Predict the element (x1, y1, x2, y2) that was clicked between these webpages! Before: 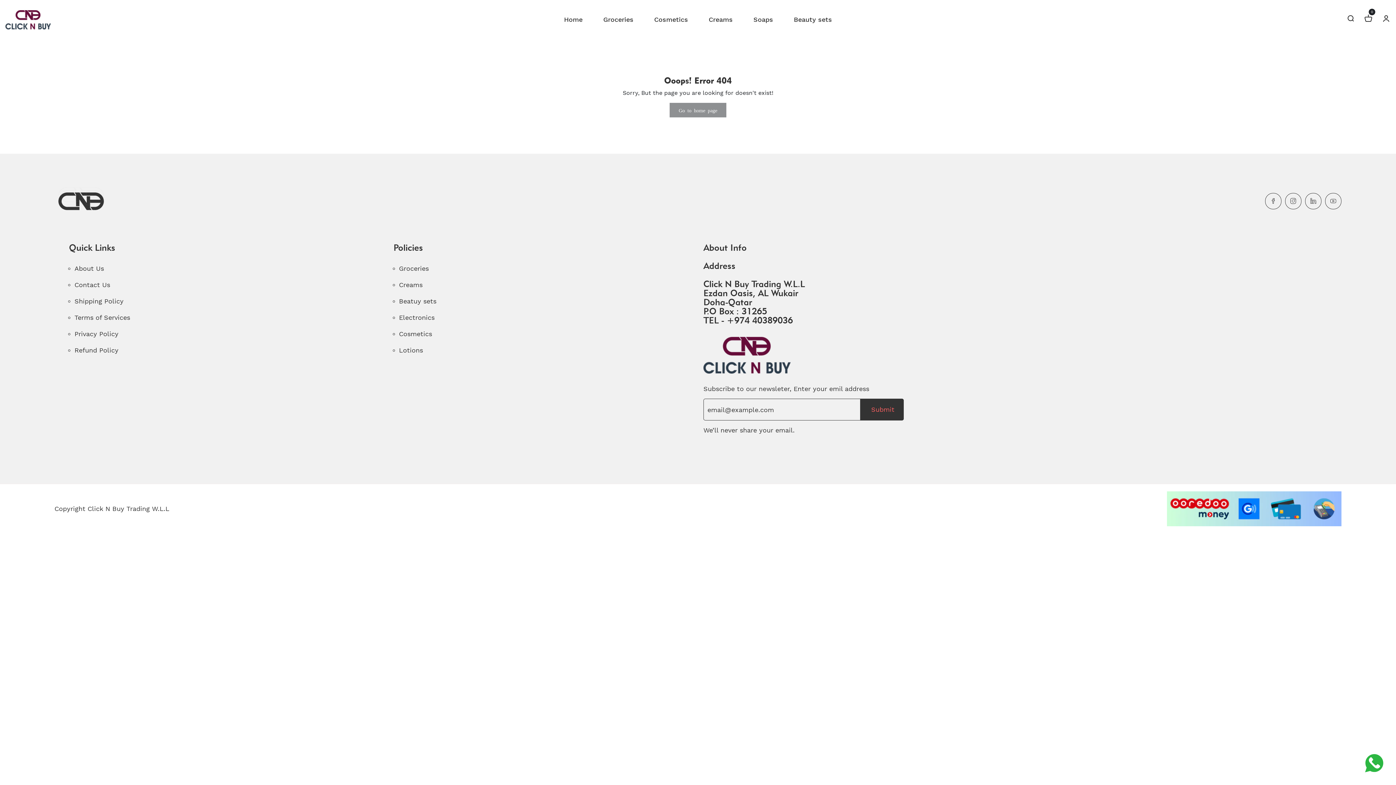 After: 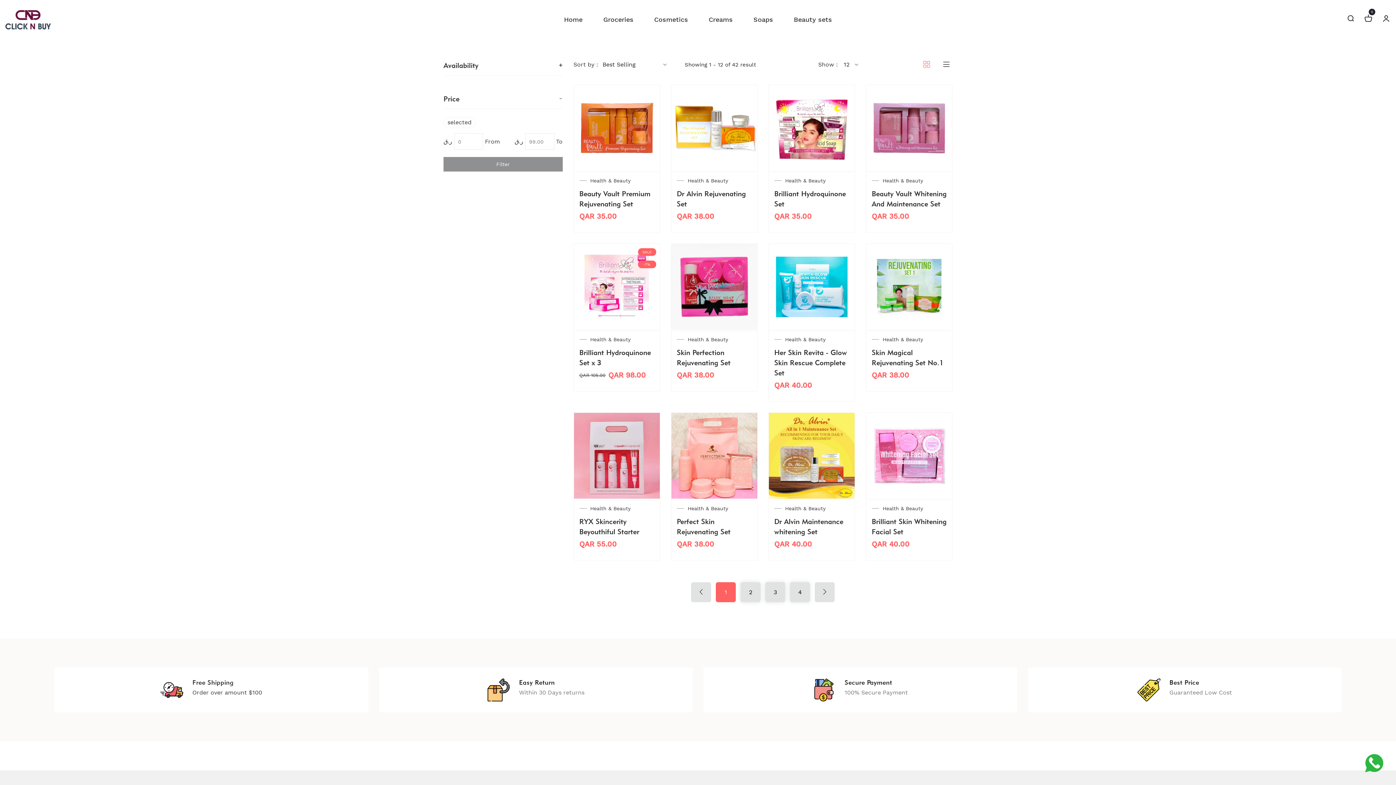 Action: label: Beatuy sets bbox: (399, 297, 678, 305)